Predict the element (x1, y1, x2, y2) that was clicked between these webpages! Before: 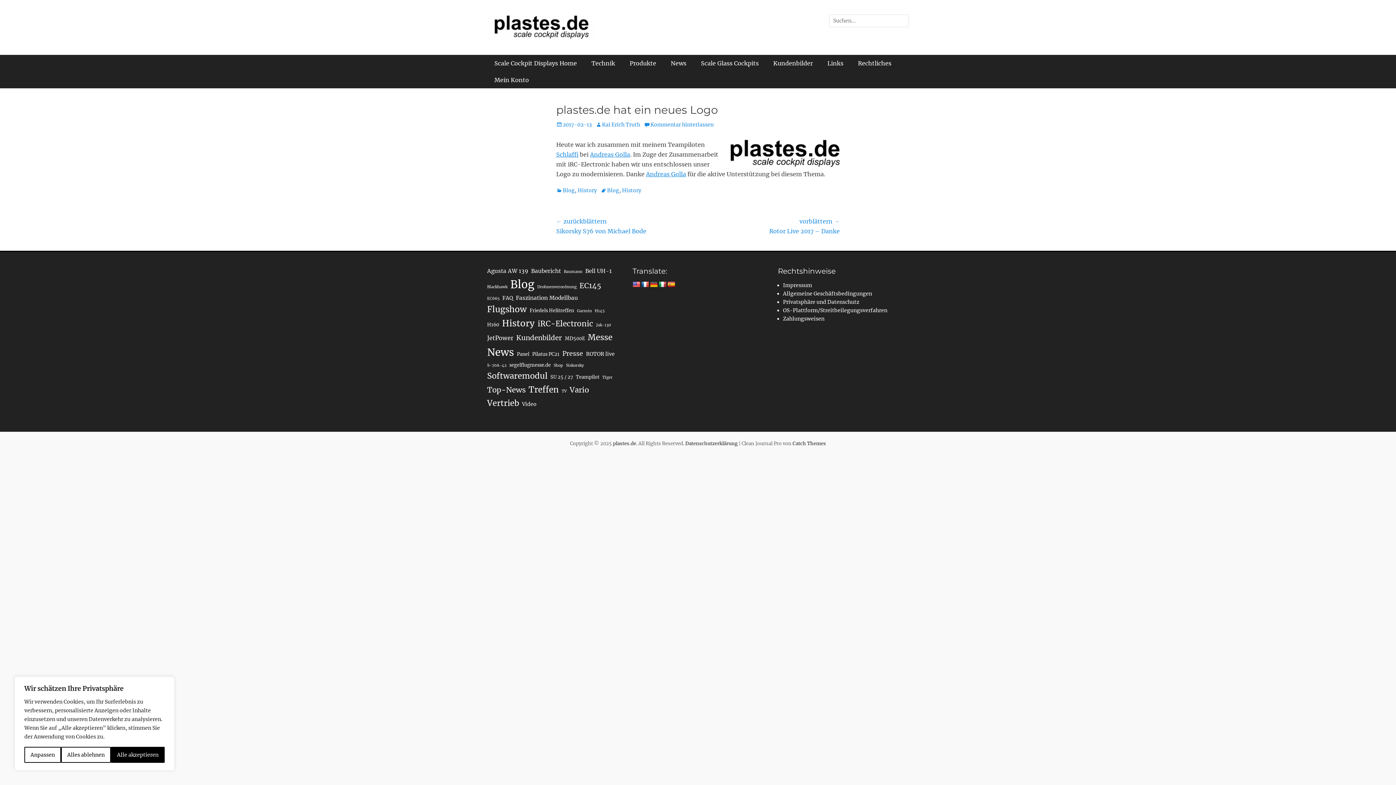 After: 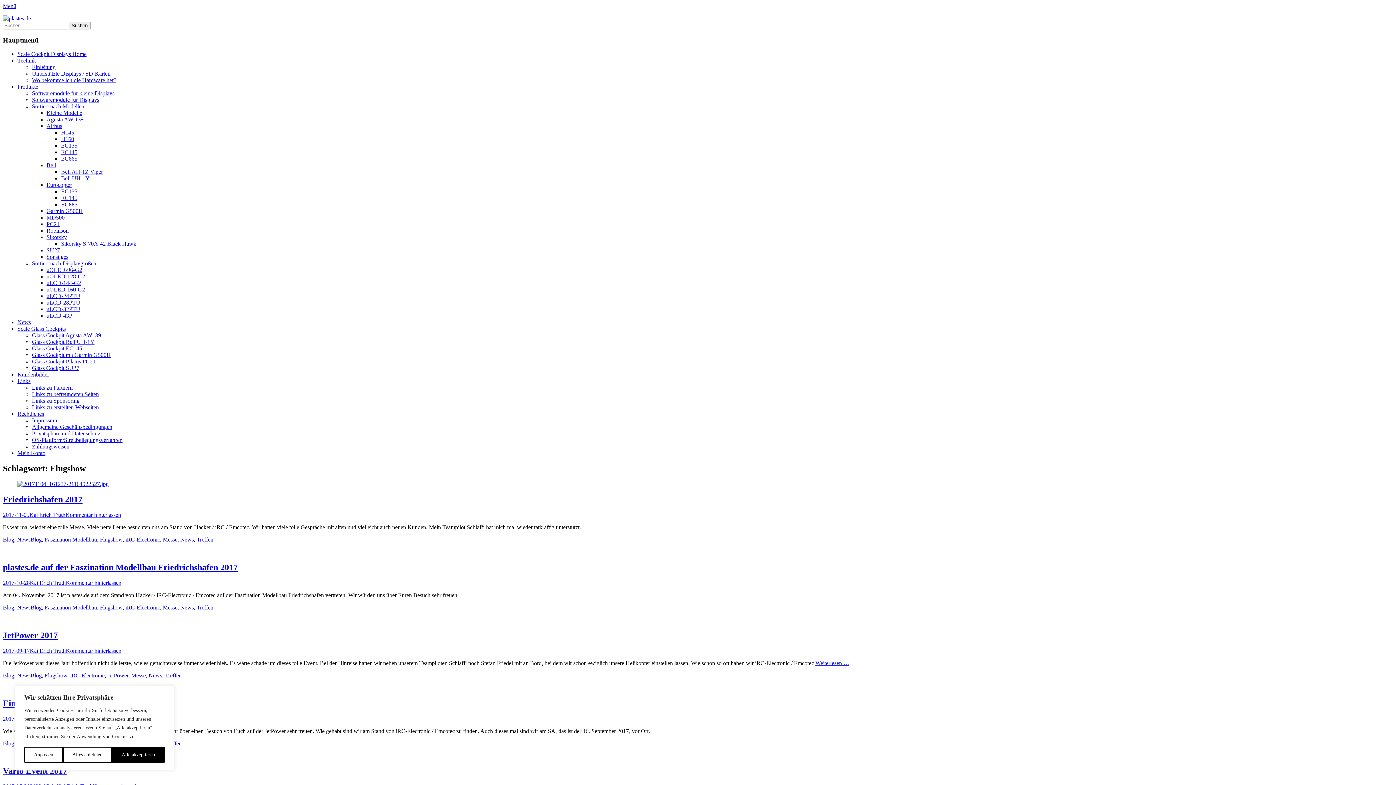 Action: label: Flugshow (21 Einträge) bbox: (487, 302, 526, 316)